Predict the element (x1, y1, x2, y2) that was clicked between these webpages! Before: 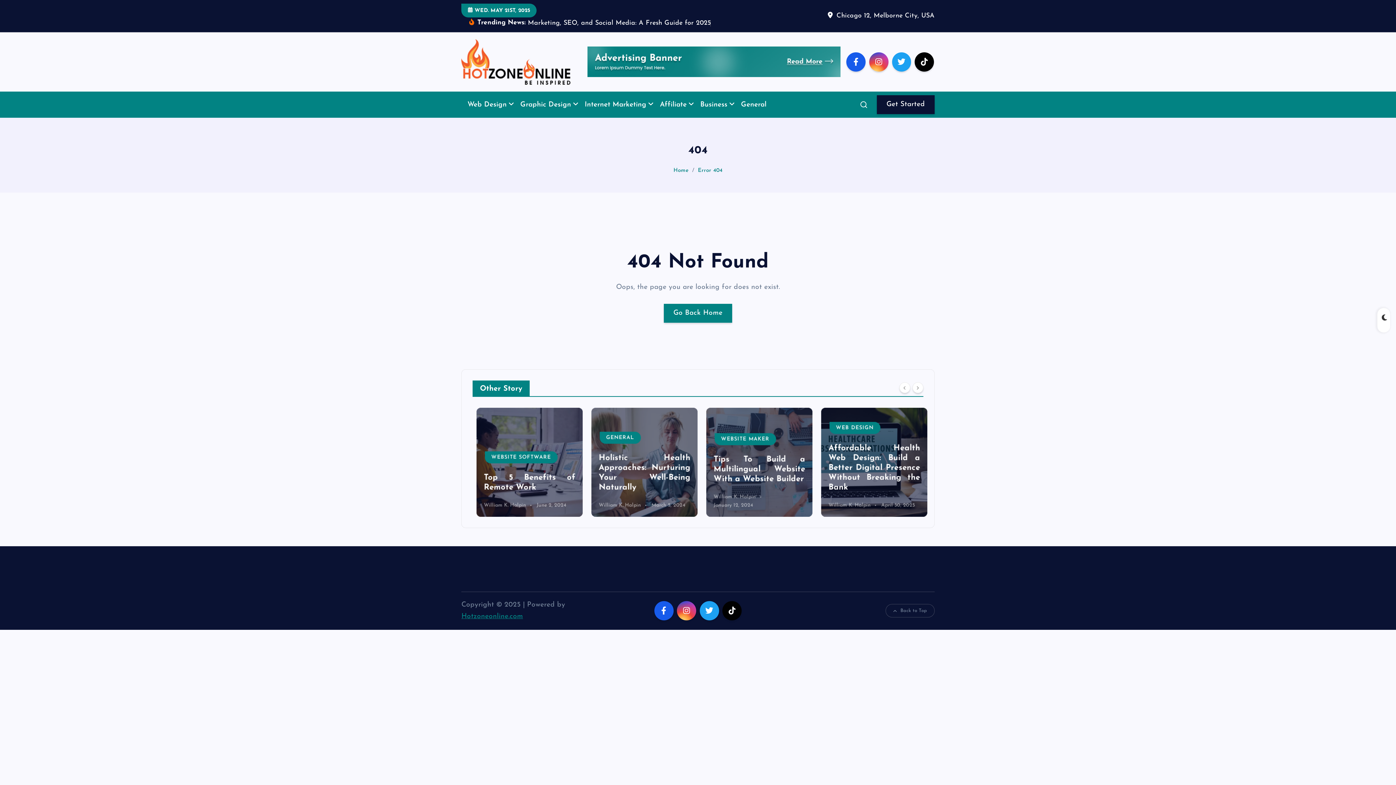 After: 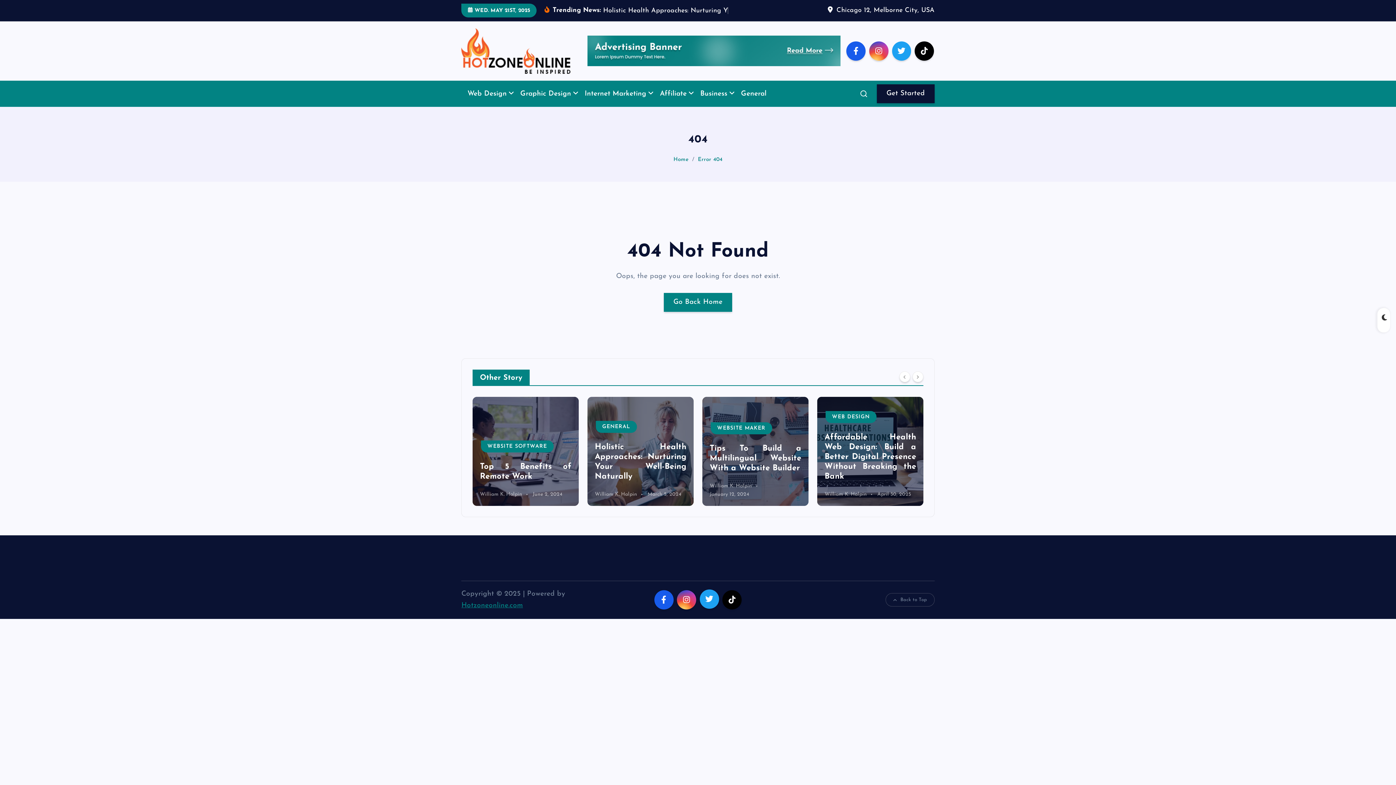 Action: bbox: (699, 612, 719, 631)